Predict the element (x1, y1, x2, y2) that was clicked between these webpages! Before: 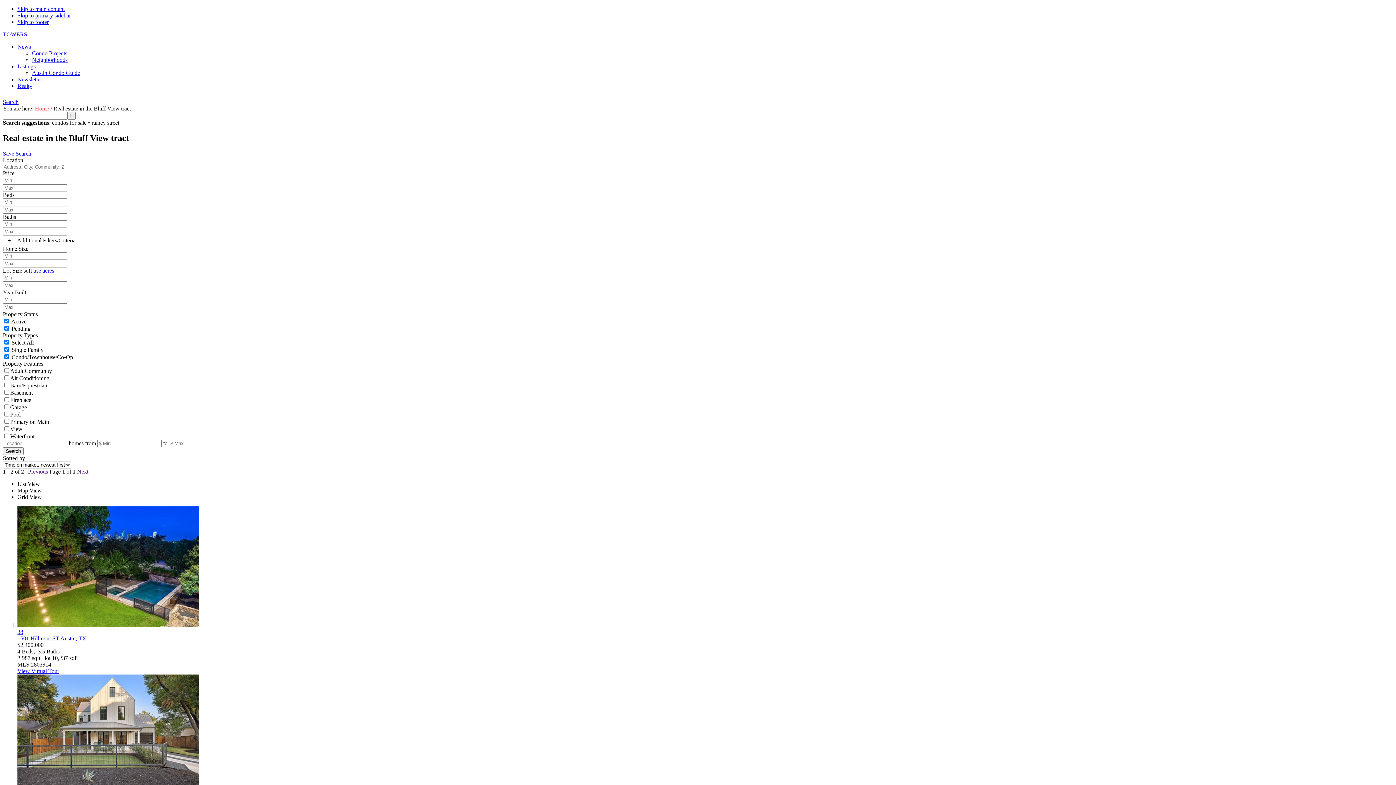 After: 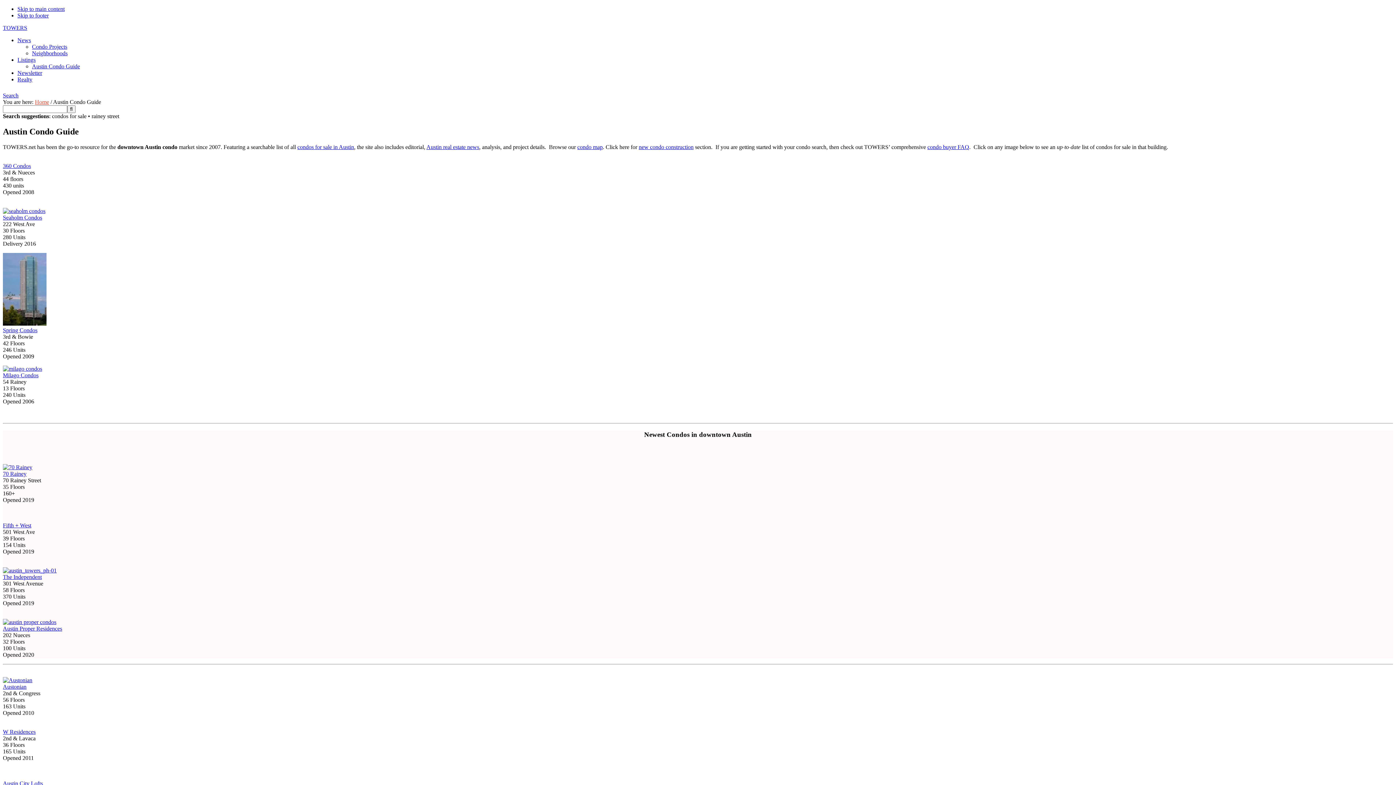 Action: label: Austin Condo Guide bbox: (32, 69, 80, 76)